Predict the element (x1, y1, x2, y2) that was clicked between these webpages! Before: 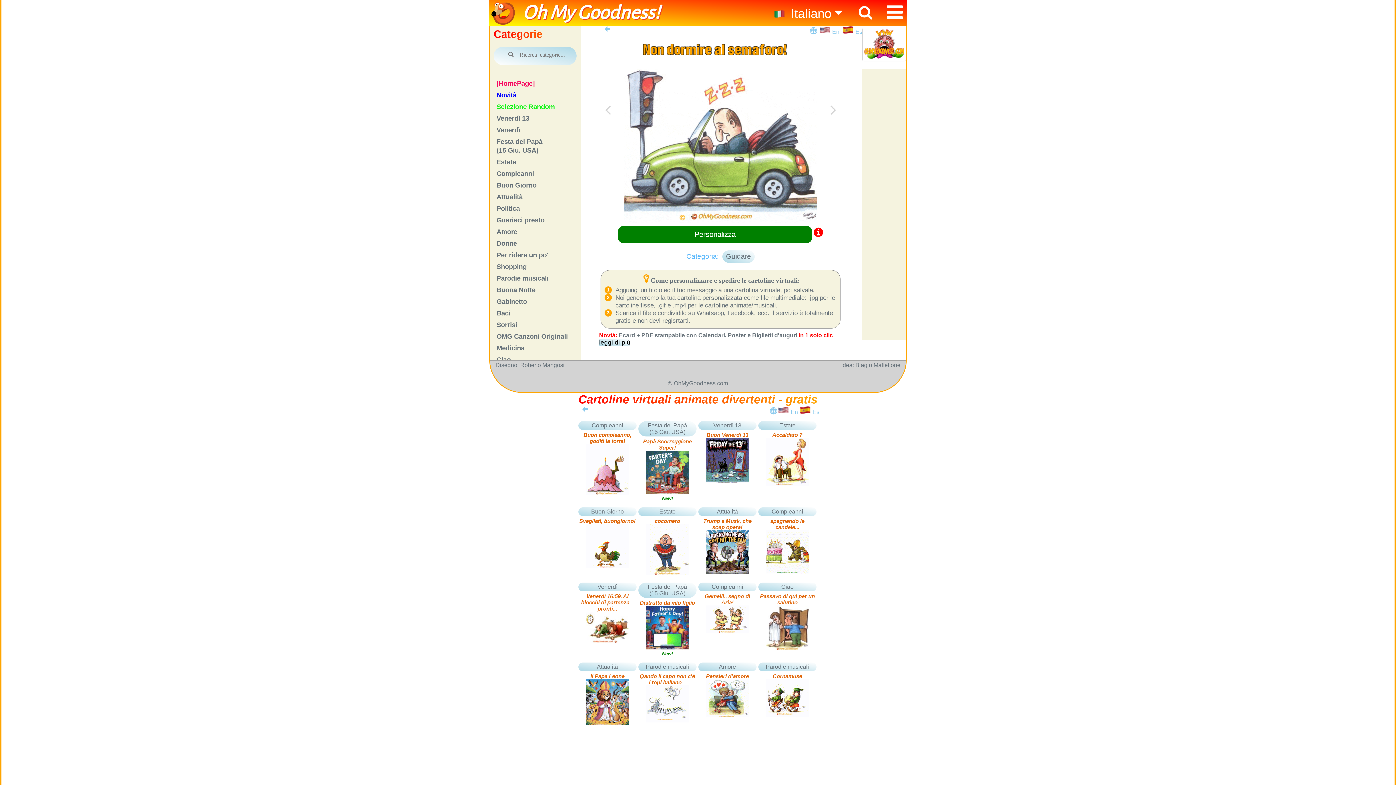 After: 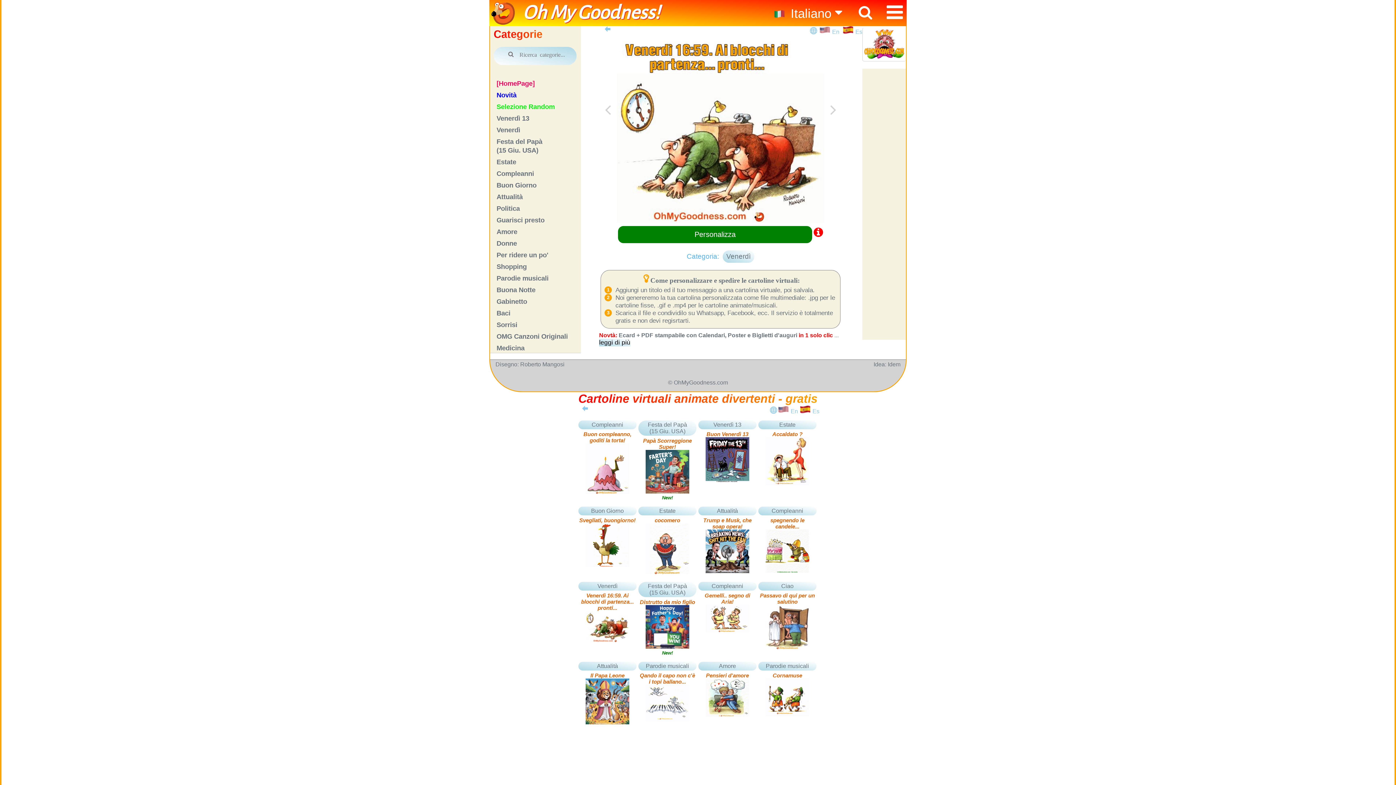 Action: bbox: (578, 593, 636, 644) label: Venerdì 16:59. Ai blocchi di partenza... pronti...